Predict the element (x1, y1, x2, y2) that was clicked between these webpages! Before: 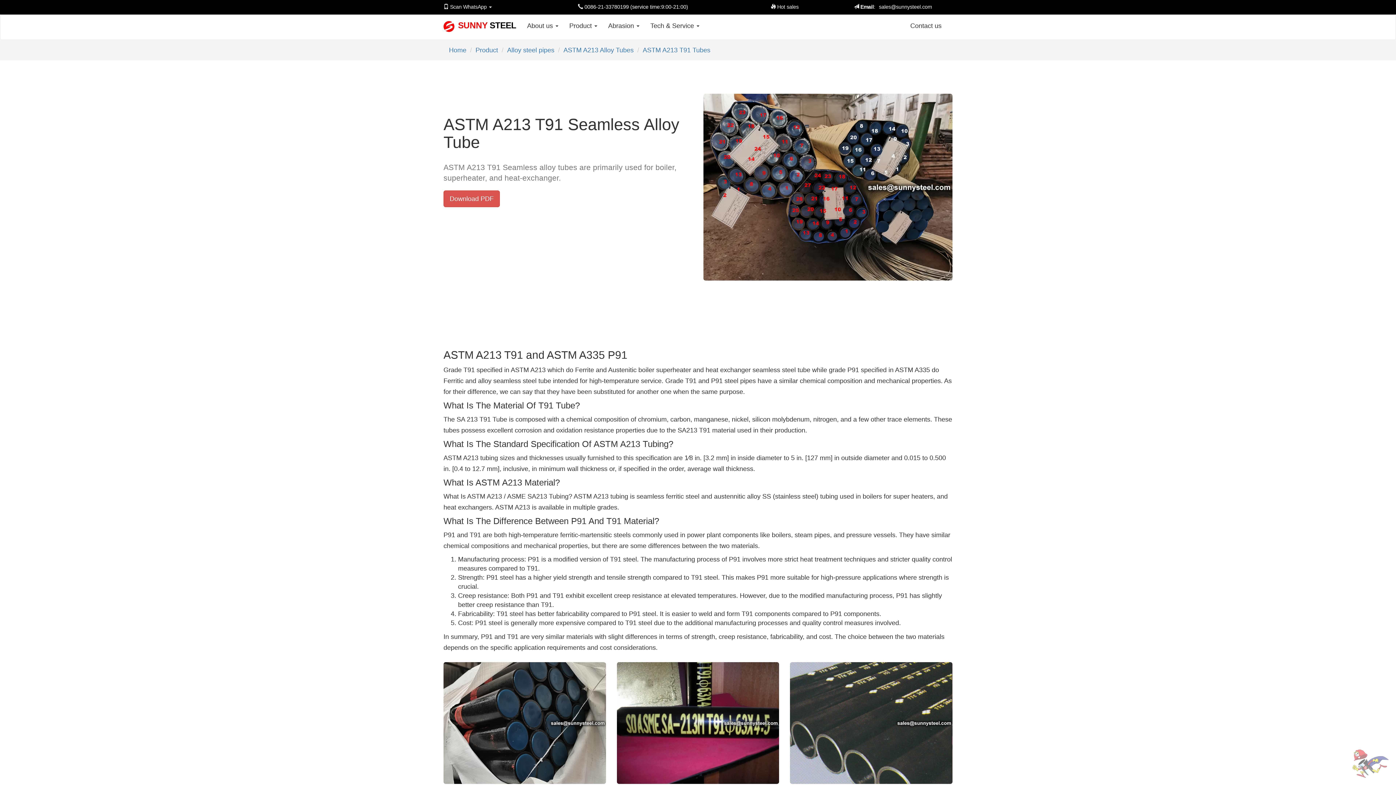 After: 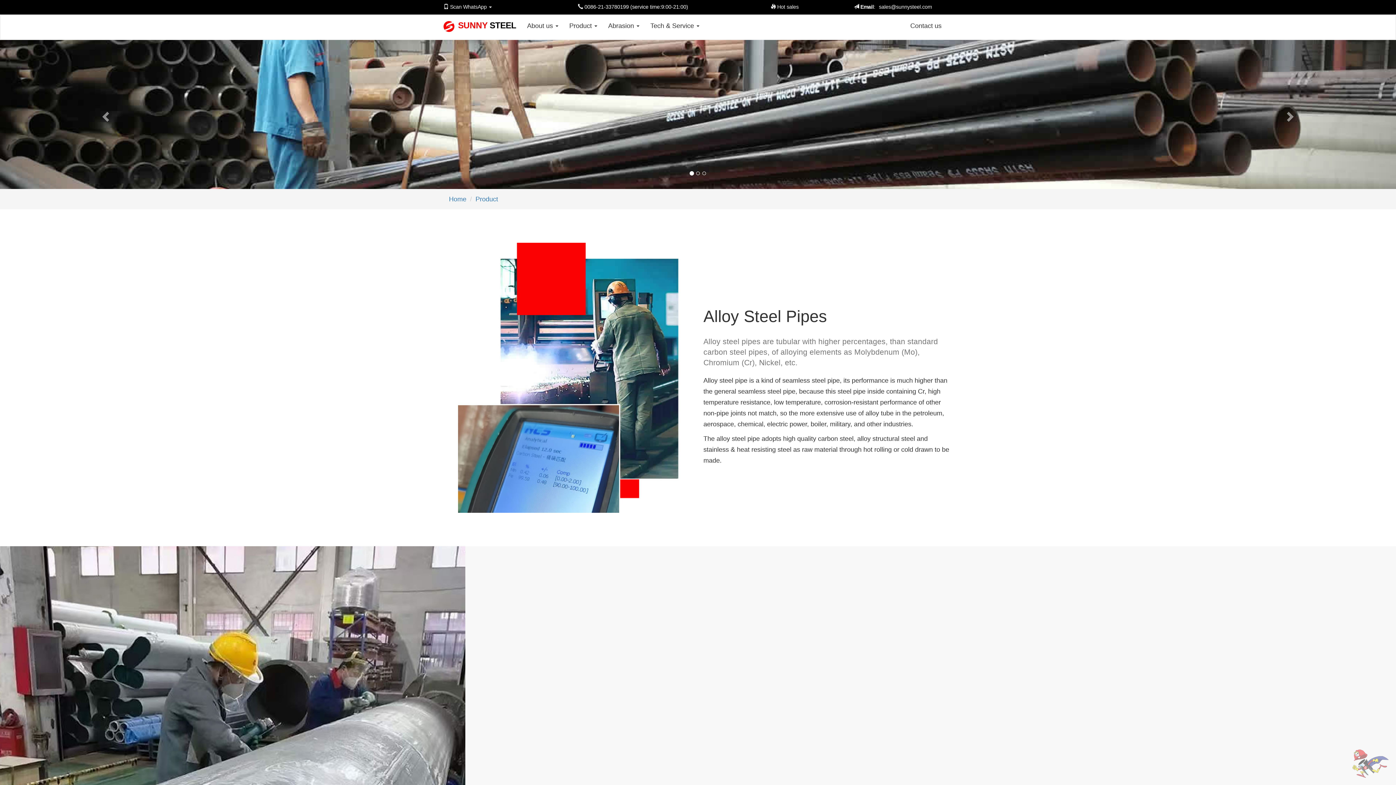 Action: bbox: (507, 46, 554, 53) label: Alloy steel pipes